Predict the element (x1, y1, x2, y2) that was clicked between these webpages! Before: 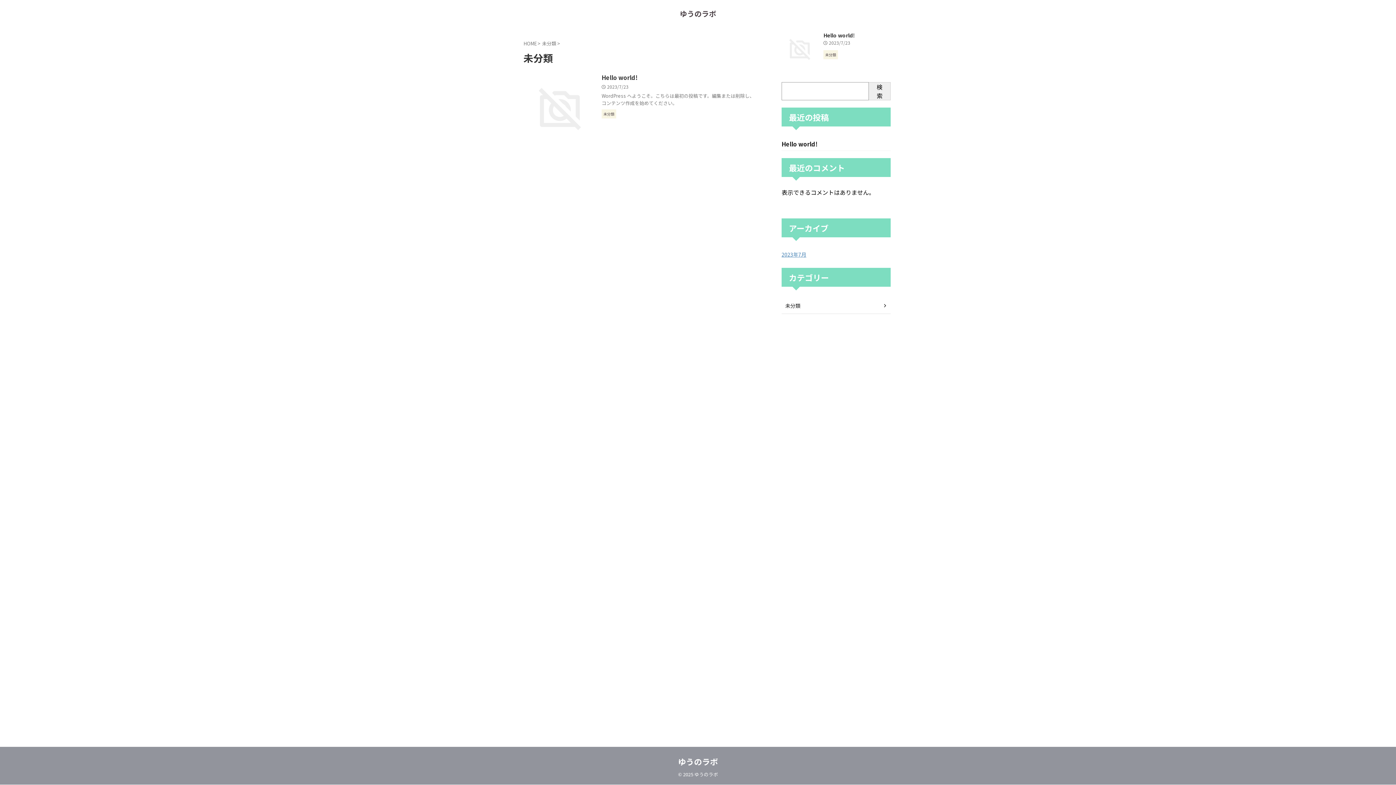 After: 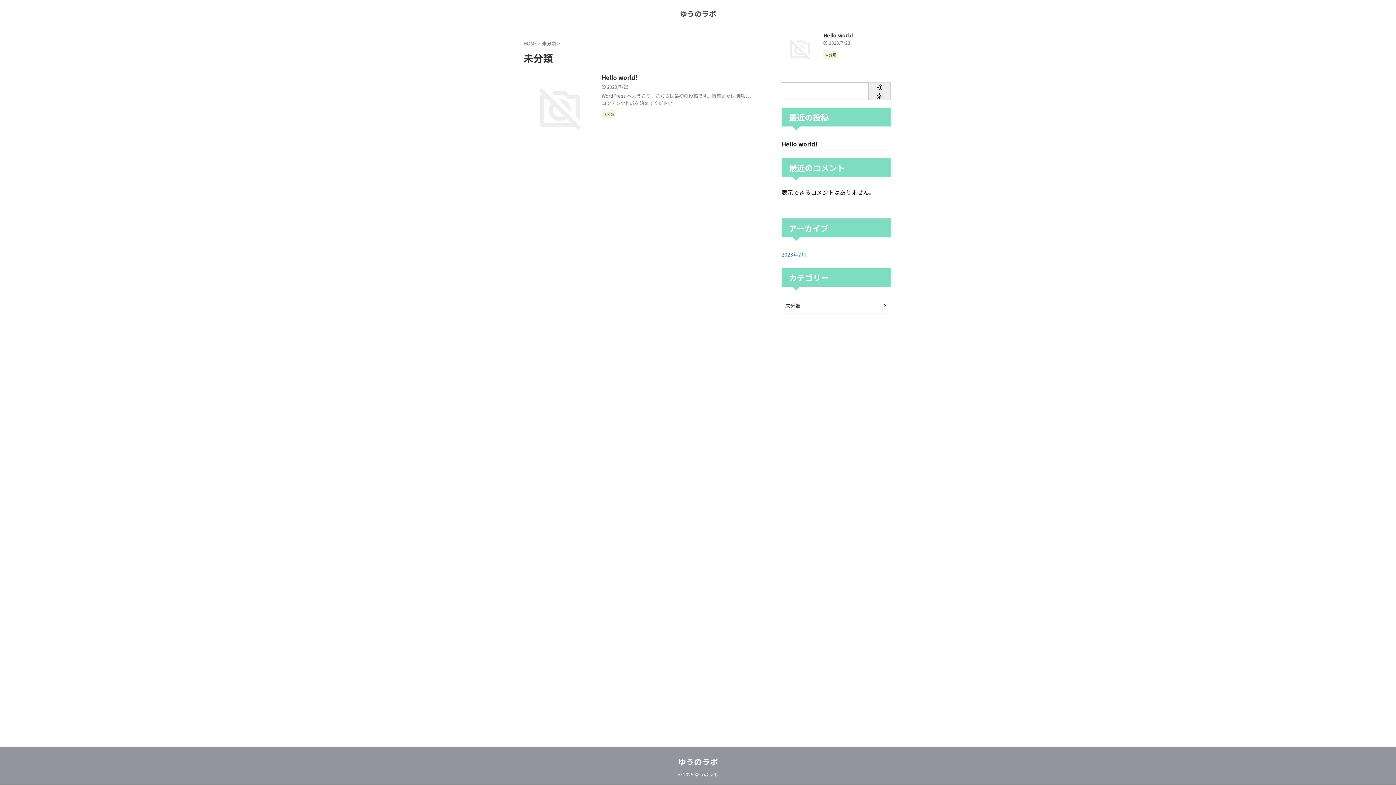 Action: bbox: (781, 297, 890, 314) label: 未分類